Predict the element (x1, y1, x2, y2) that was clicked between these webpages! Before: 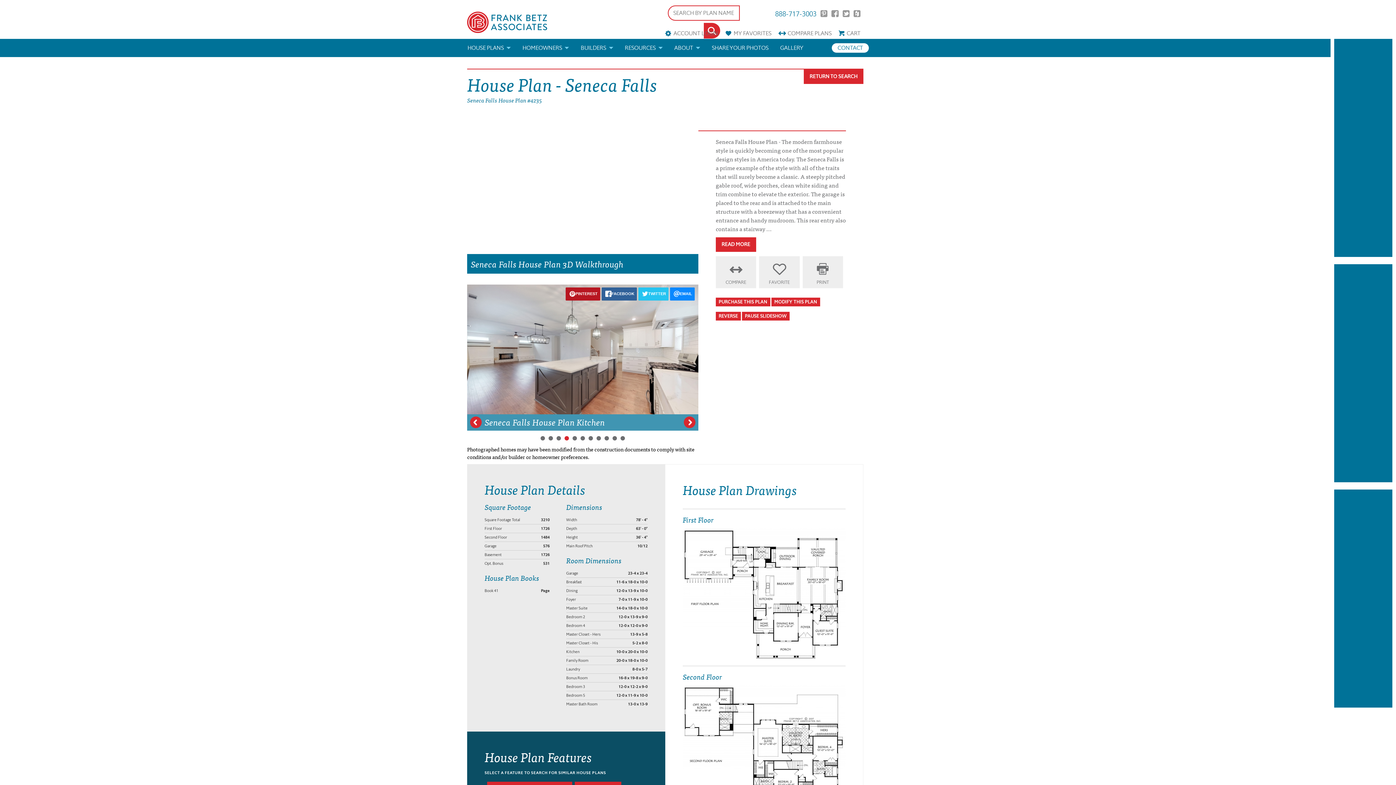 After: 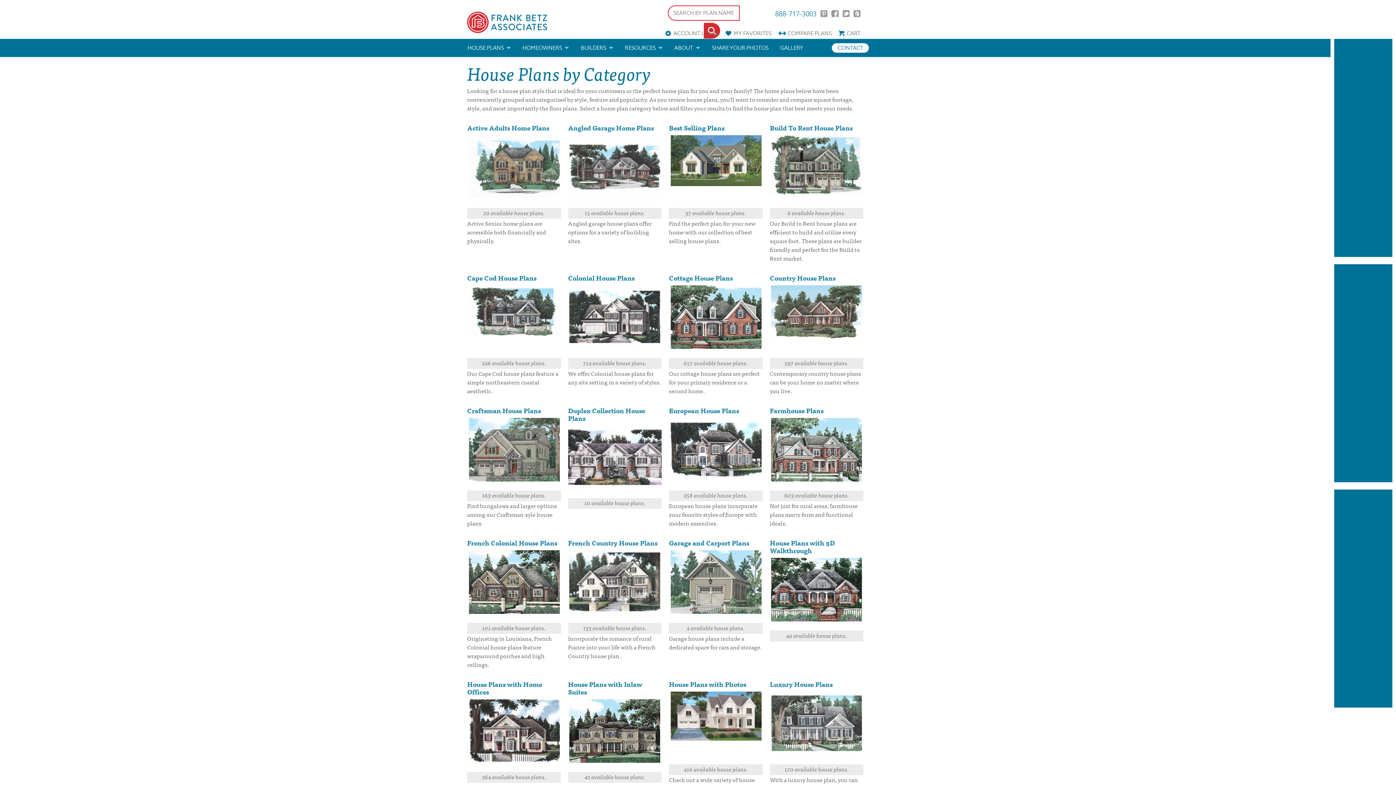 Action: label: HOUSE PLANS bbox: (461, 38, 516, 57)